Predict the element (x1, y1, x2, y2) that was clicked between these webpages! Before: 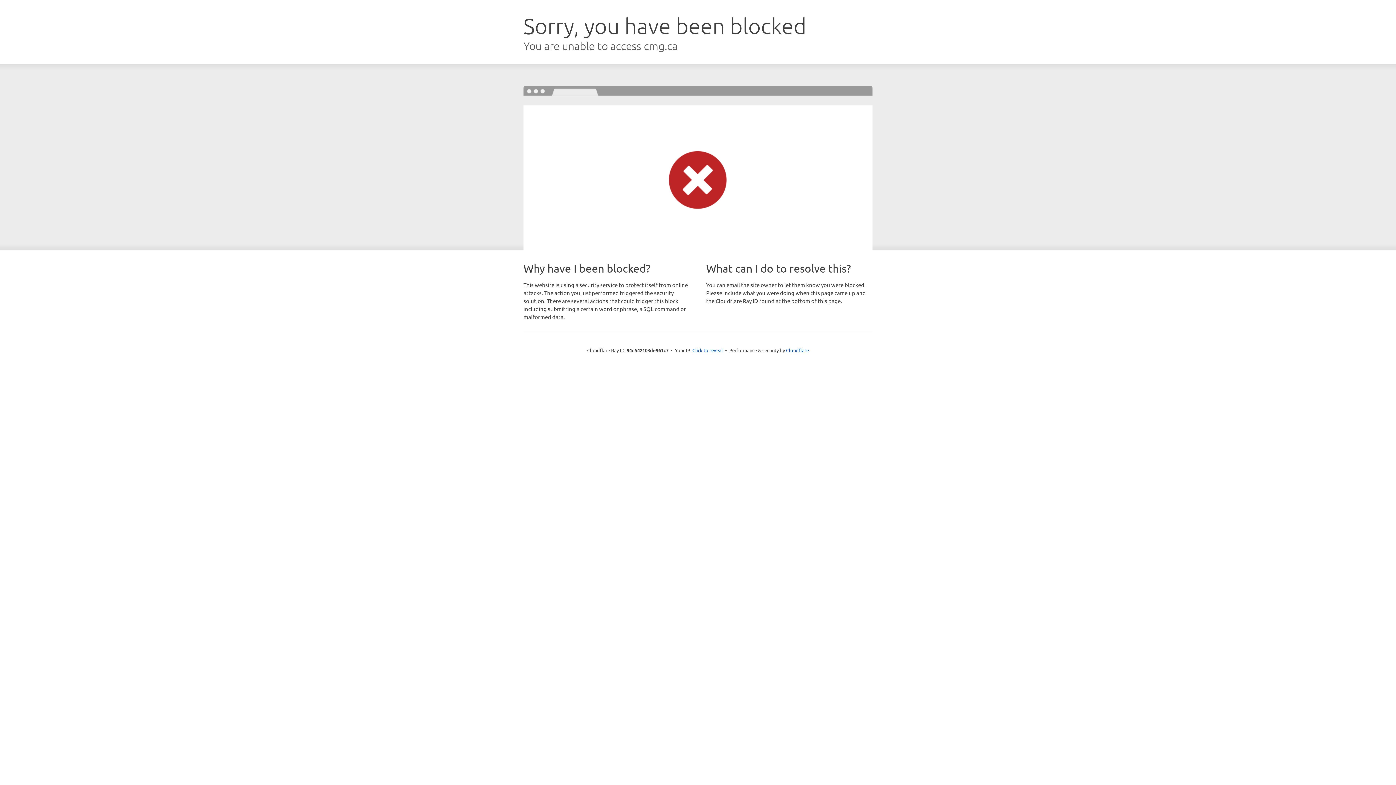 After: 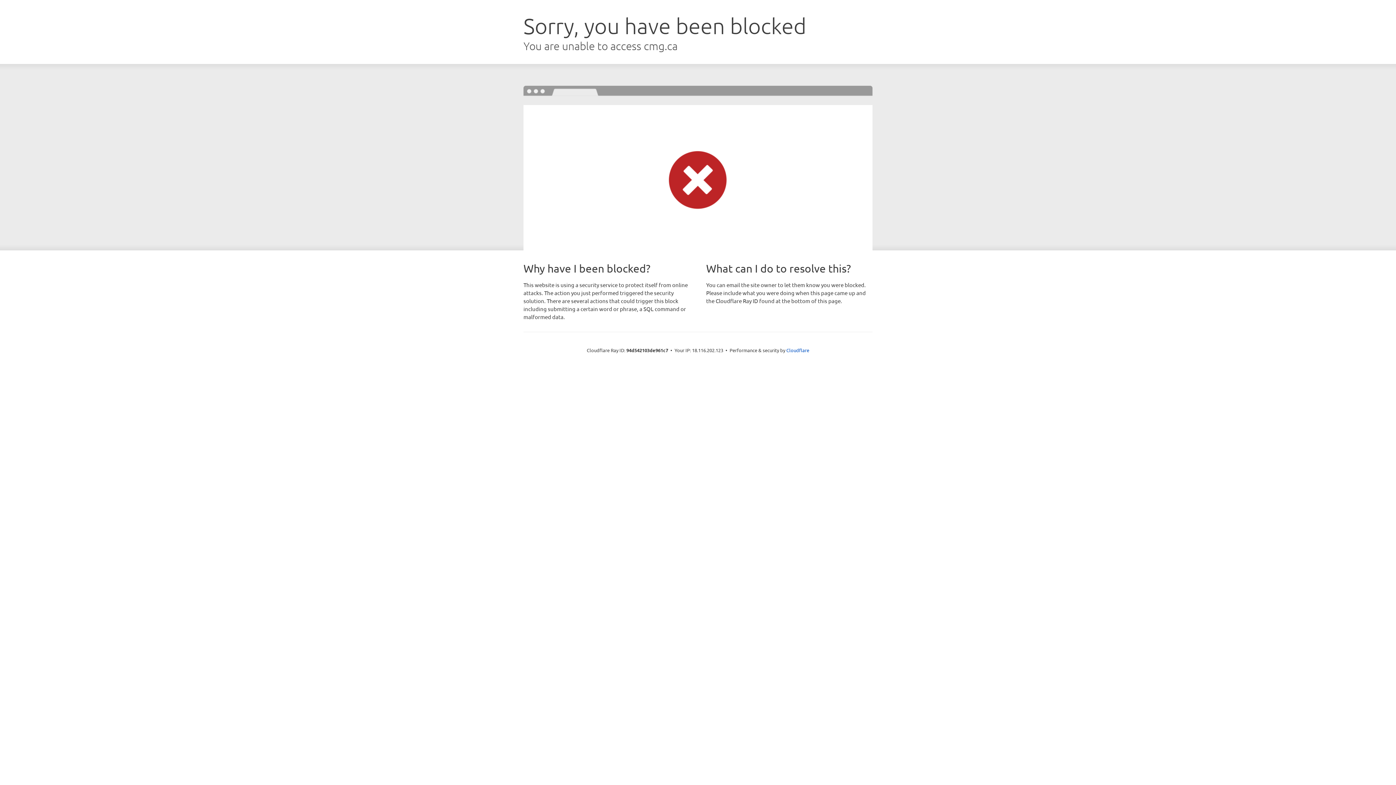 Action: label: Click to reveal bbox: (692, 346, 723, 353)